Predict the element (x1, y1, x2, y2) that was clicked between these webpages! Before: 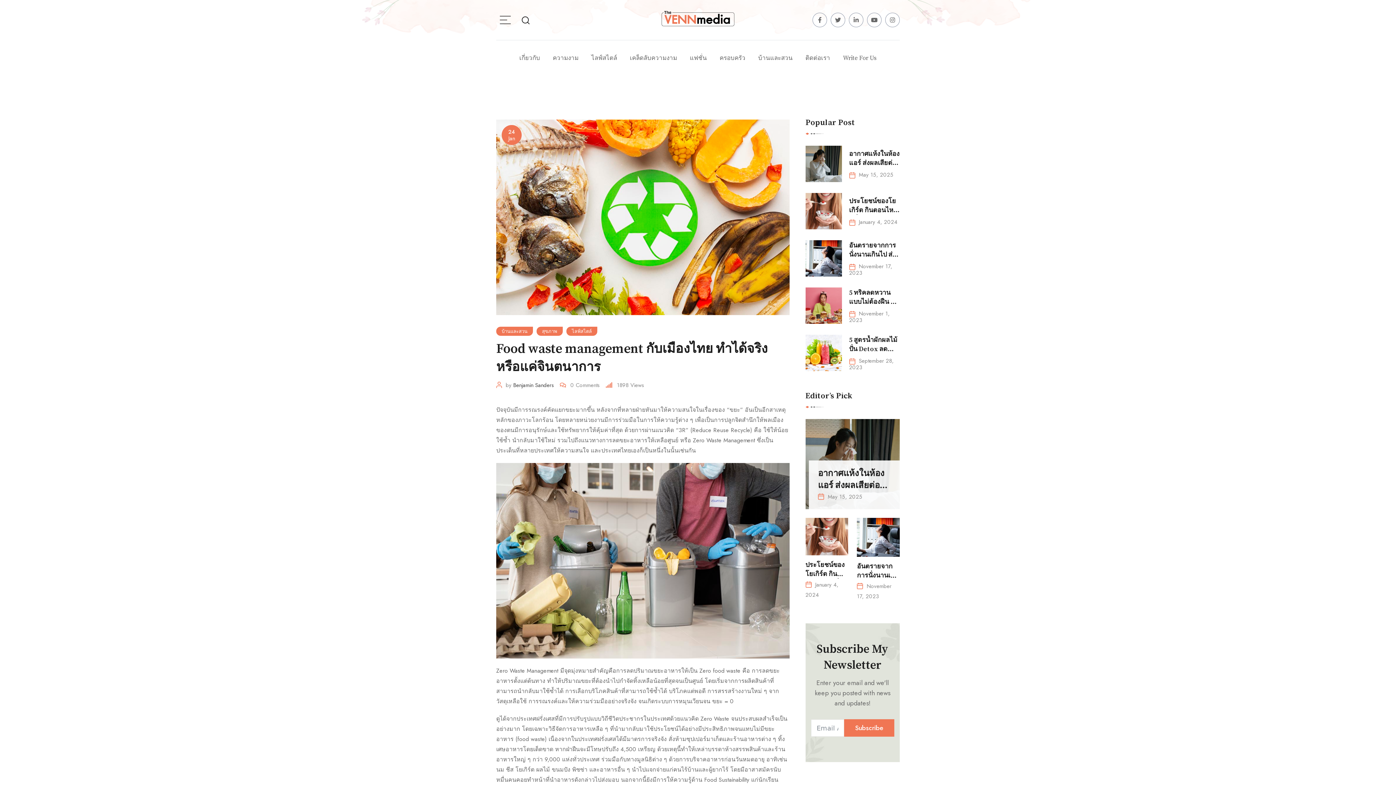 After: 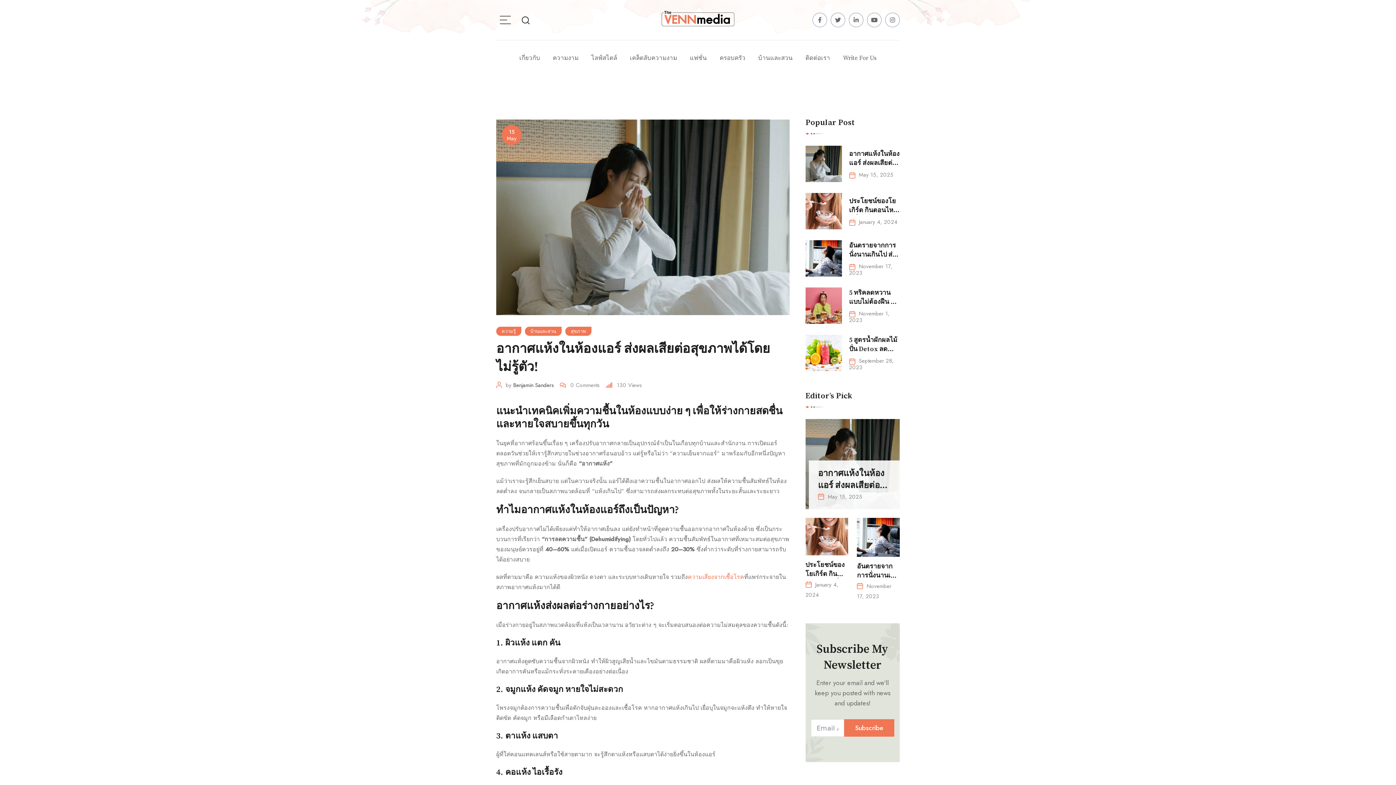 Action: bbox: (805, 145, 842, 182)